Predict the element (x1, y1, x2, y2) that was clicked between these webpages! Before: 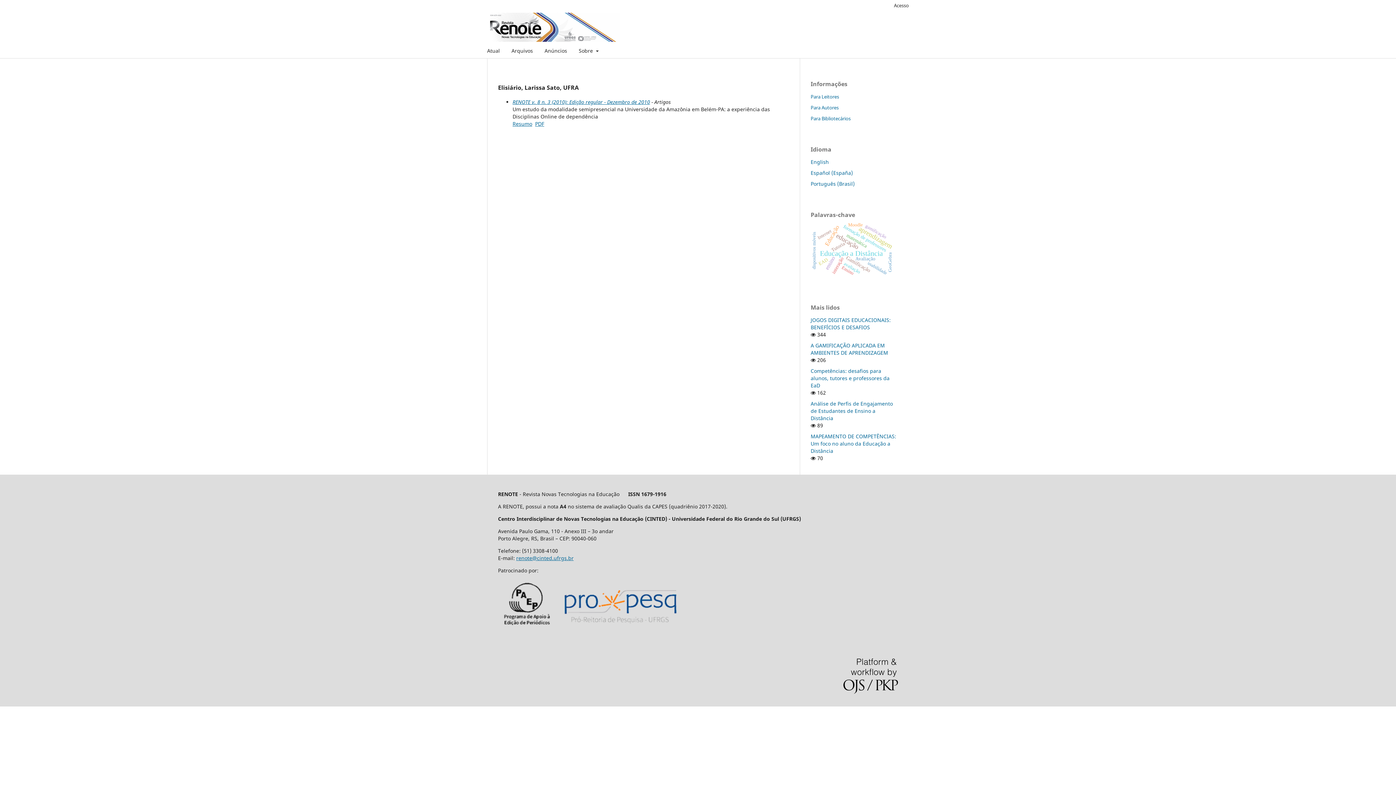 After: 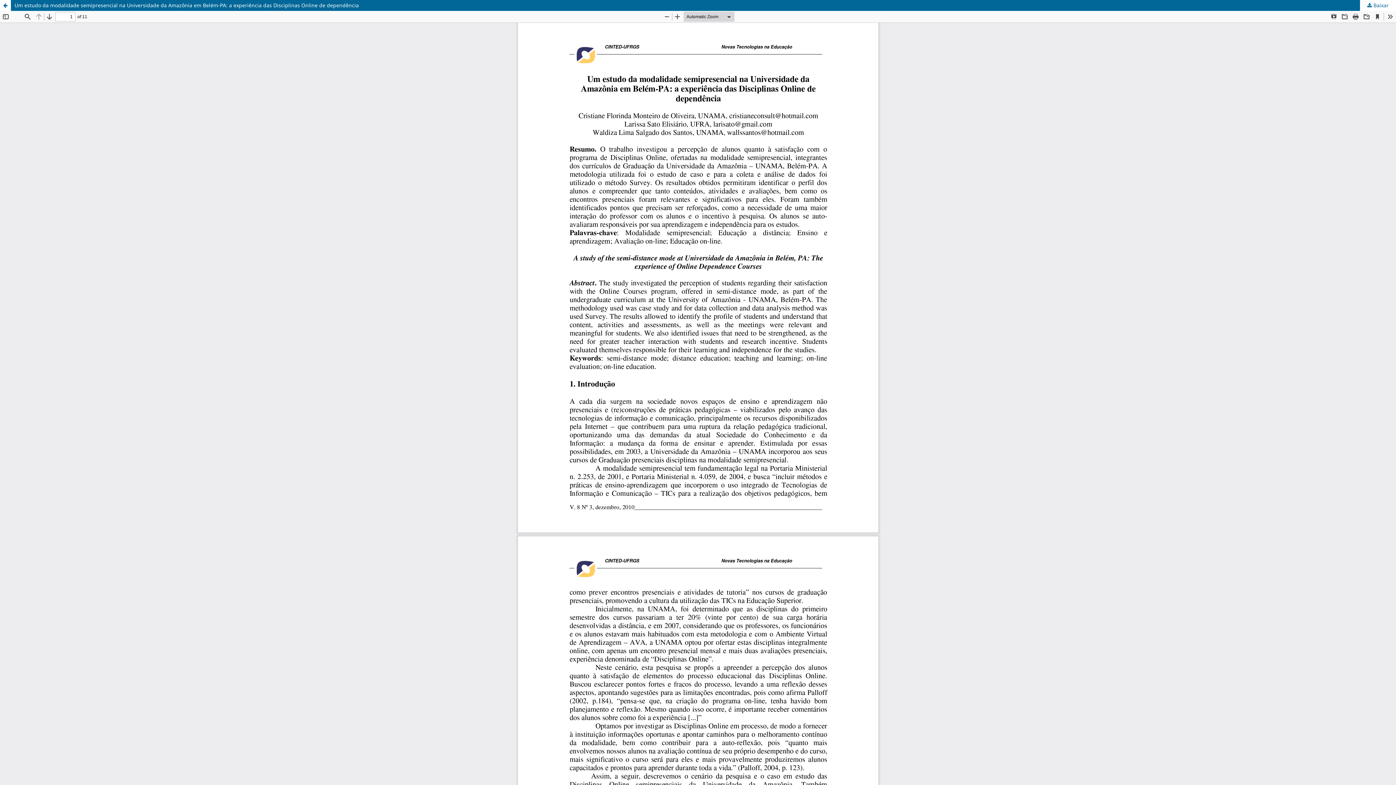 Action: label: PDF bbox: (535, 120, 544, 127)